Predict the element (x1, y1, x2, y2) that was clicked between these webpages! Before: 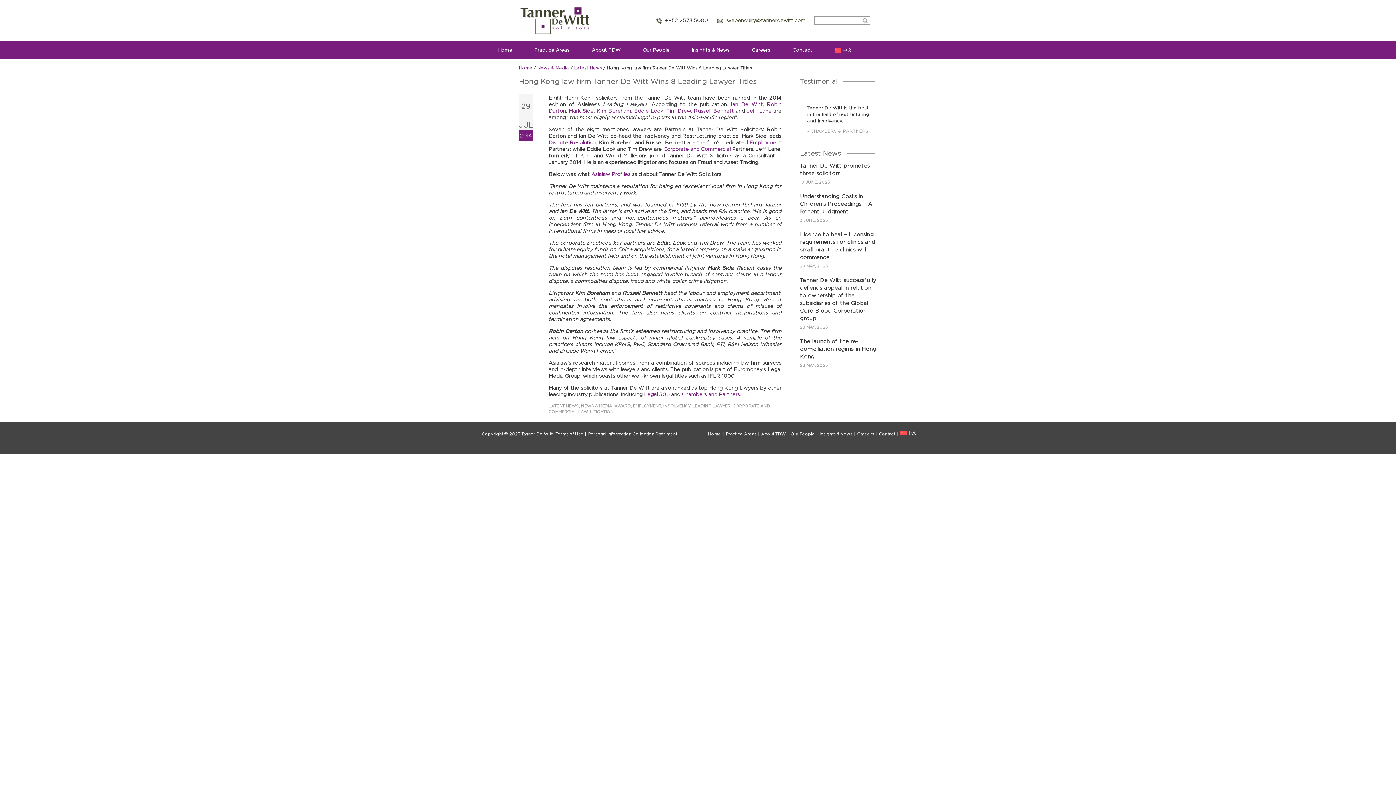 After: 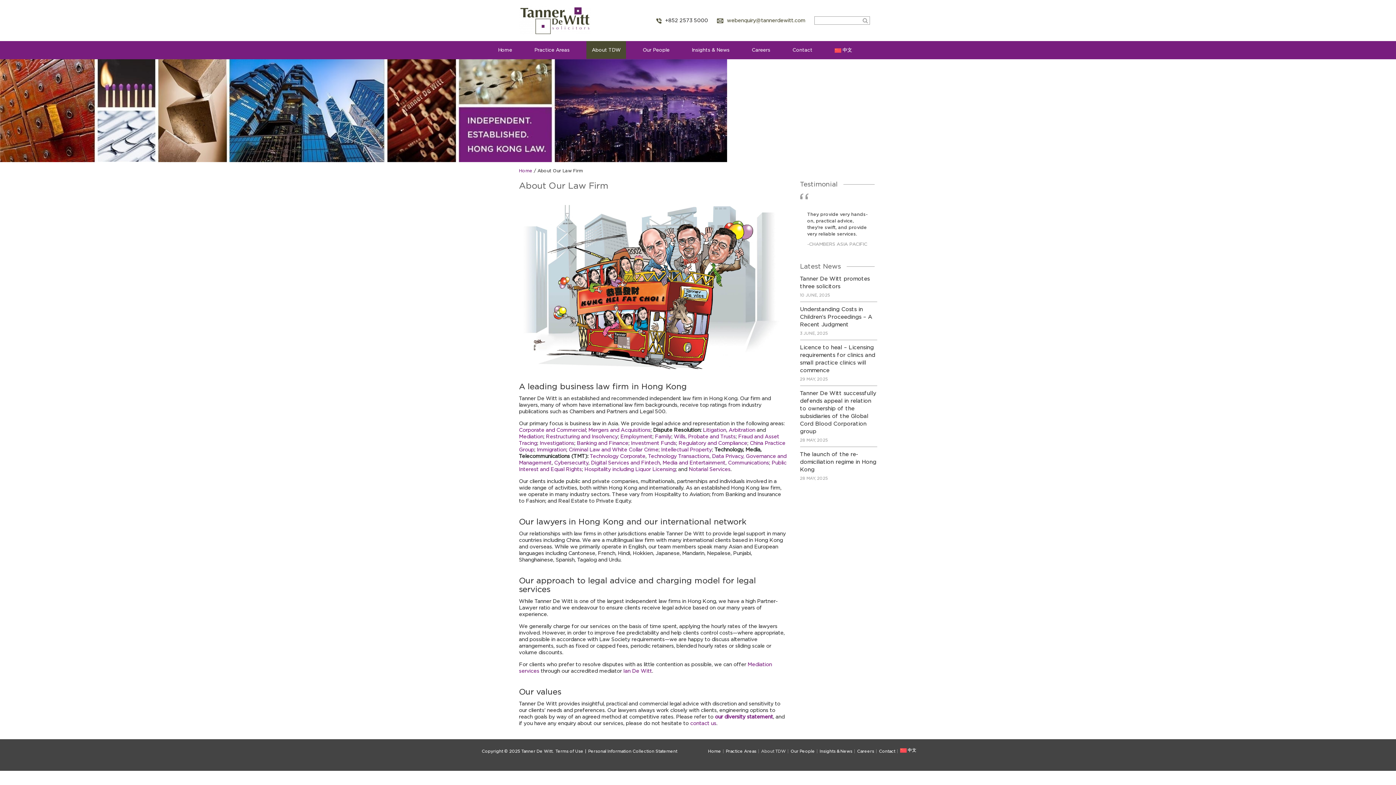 Action: bbox: (586, 41, 626, 58) label: About TDW